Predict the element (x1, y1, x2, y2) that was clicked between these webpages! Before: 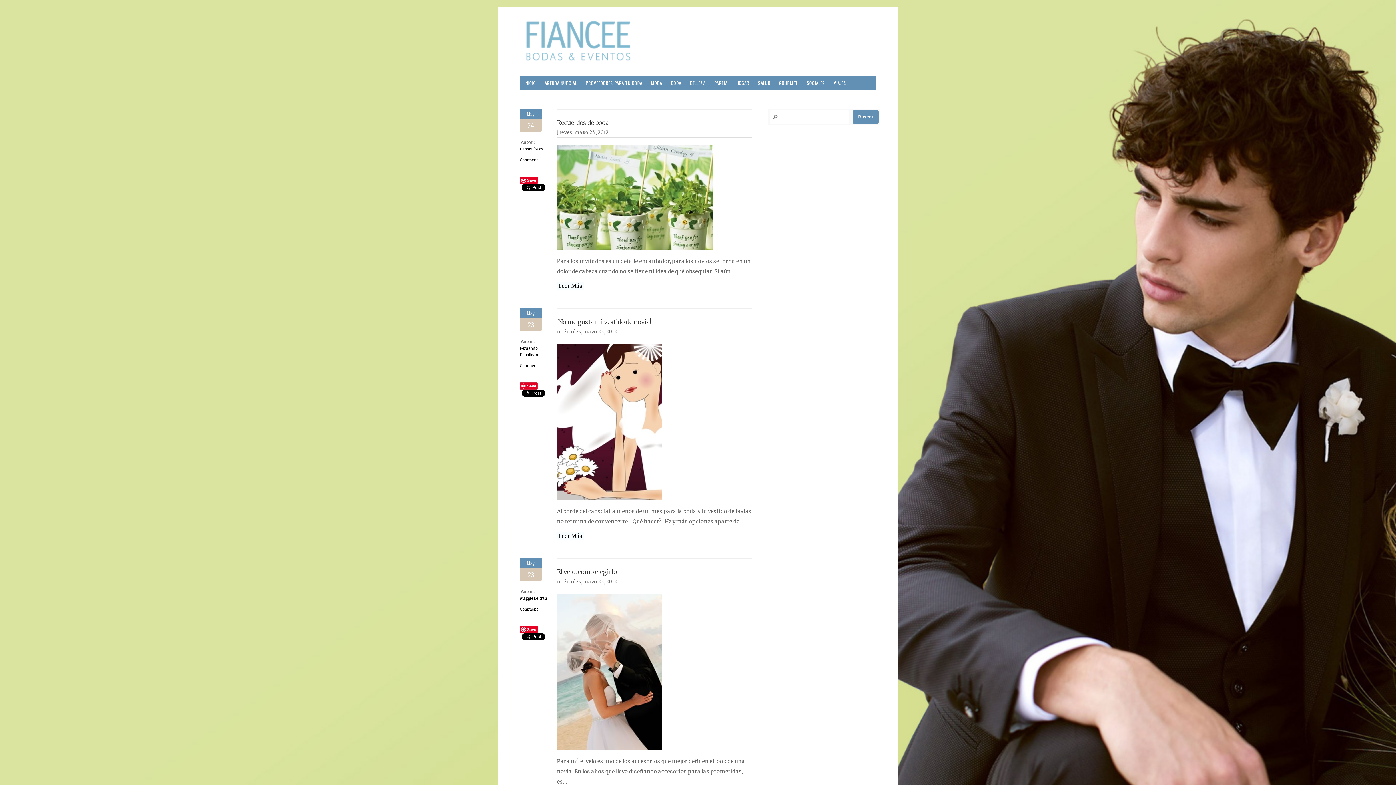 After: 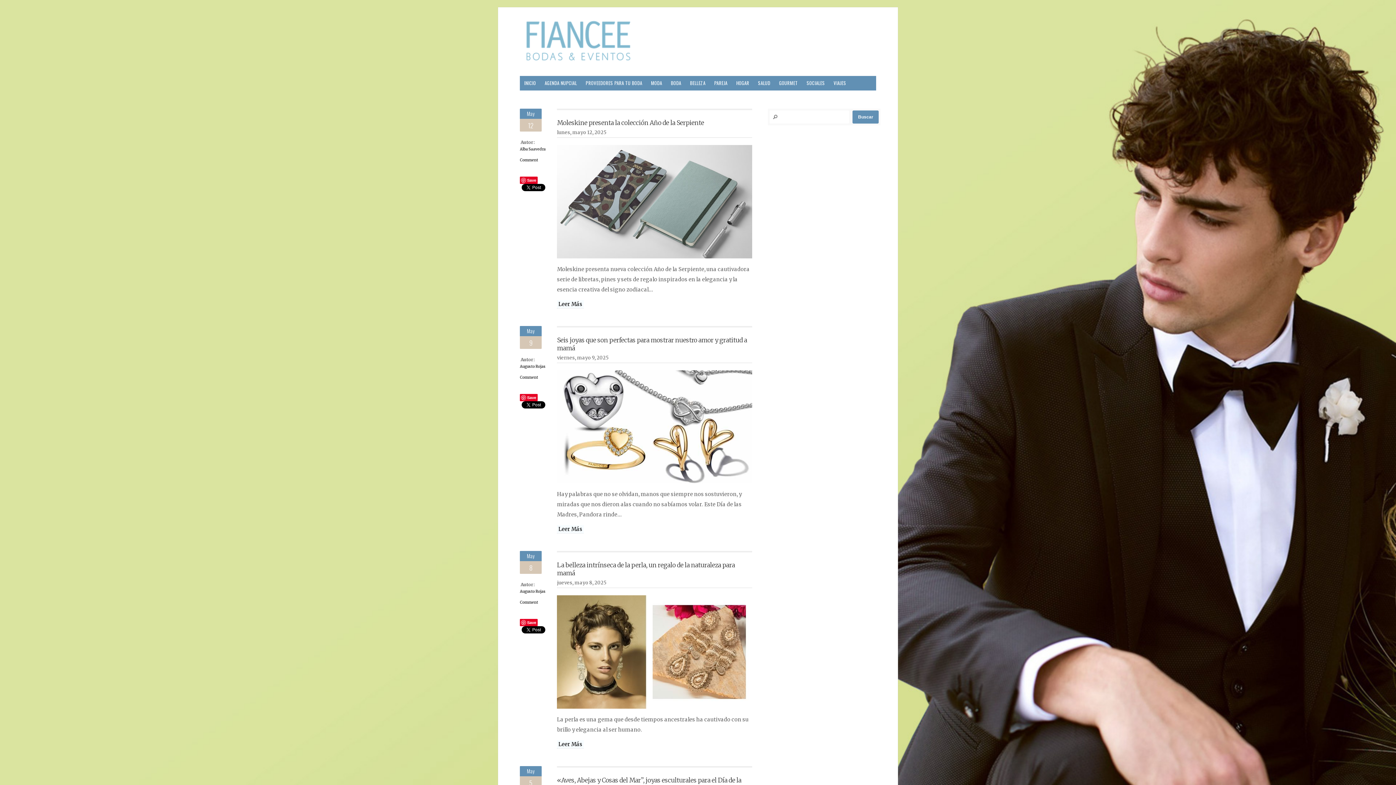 Action: bbox: (646, 76, 666, 90) label: MODA